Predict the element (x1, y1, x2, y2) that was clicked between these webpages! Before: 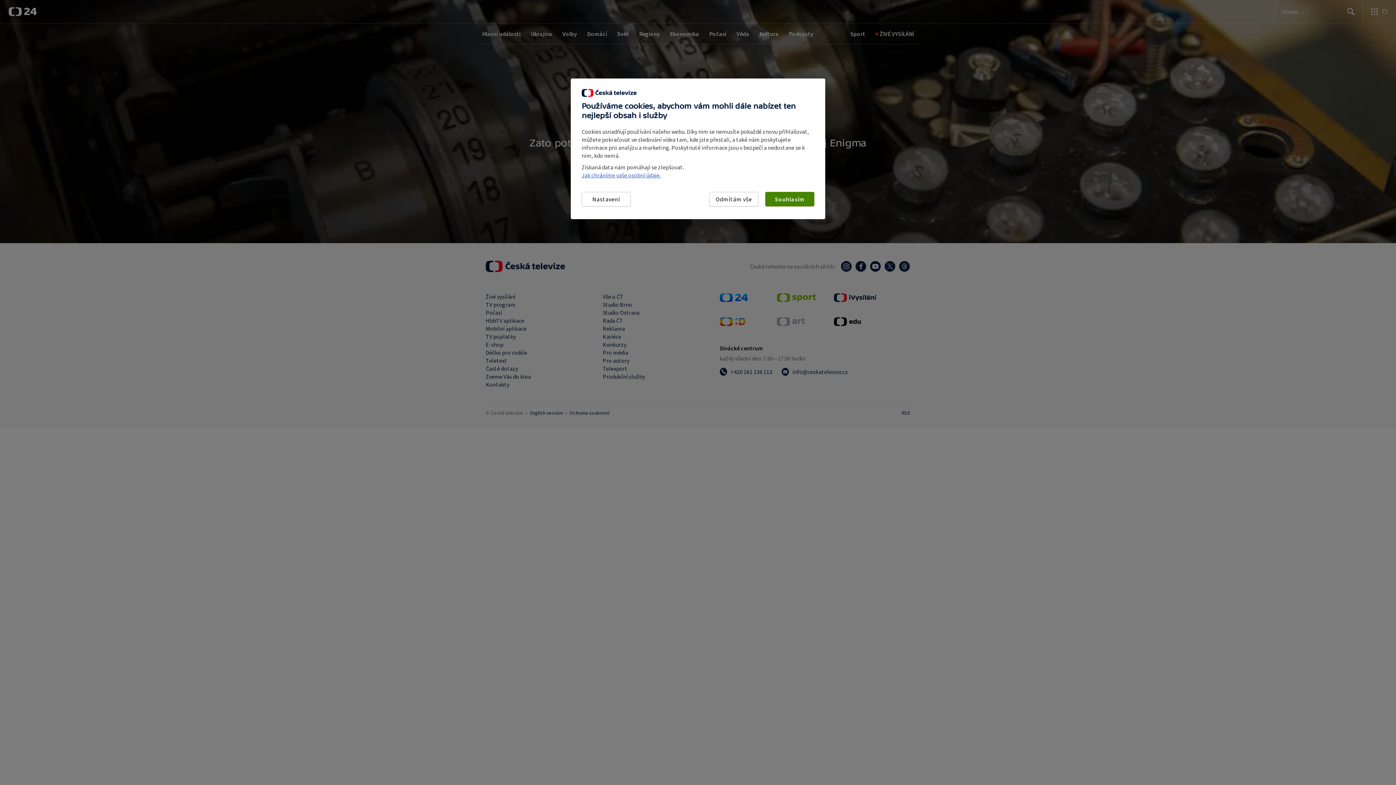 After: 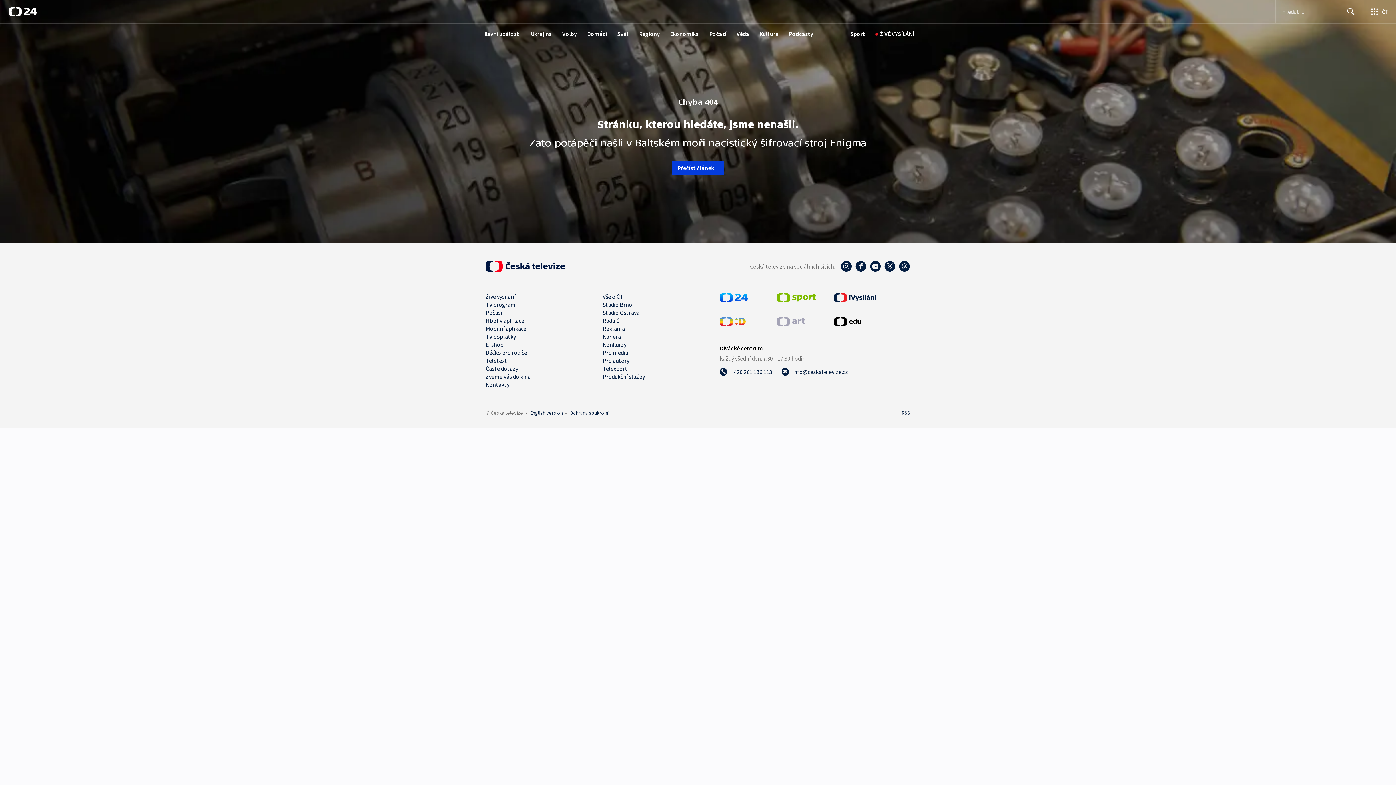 Action: label: Odmítám vše bbox: (709, 192, 758, 206)